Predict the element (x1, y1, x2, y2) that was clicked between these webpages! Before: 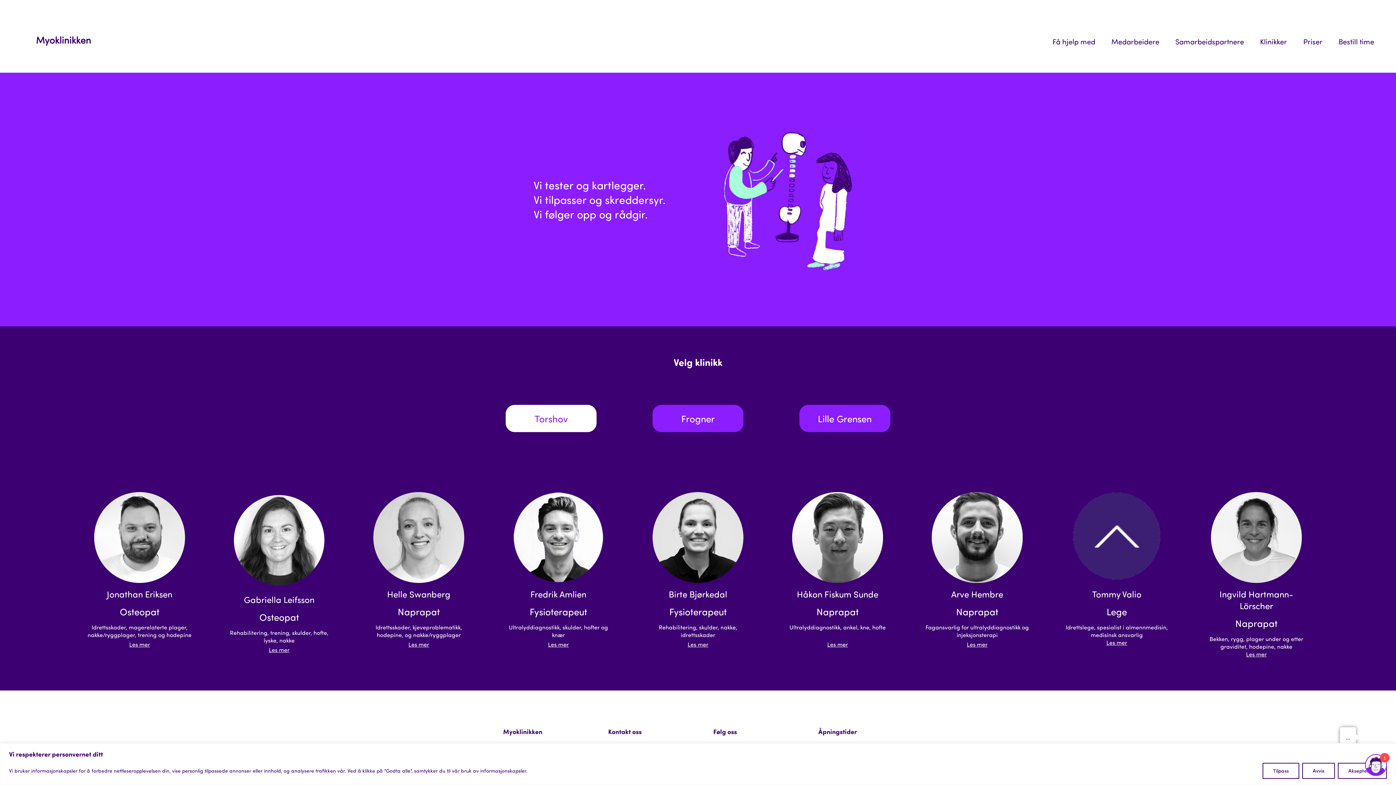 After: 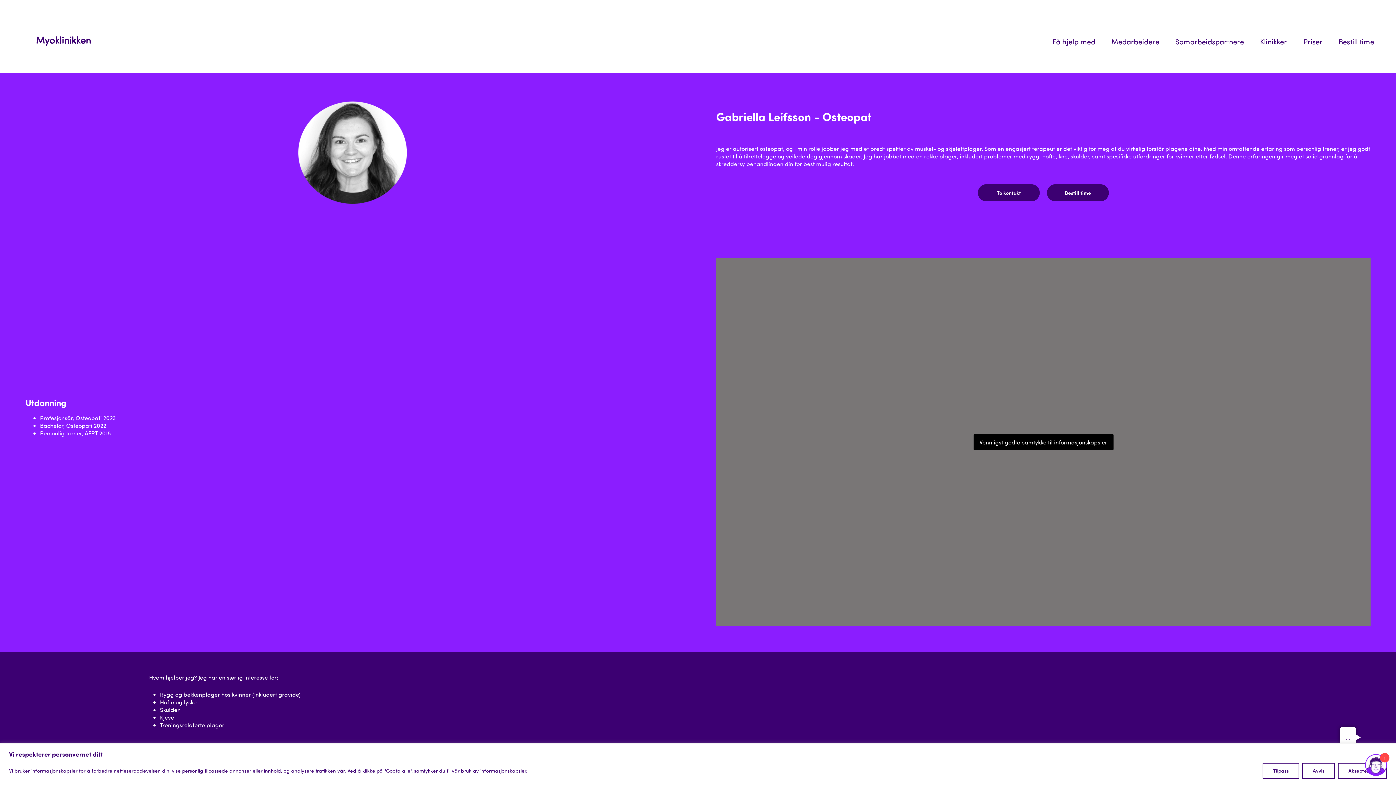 Action: bbox: (232, 584, 326, 592)